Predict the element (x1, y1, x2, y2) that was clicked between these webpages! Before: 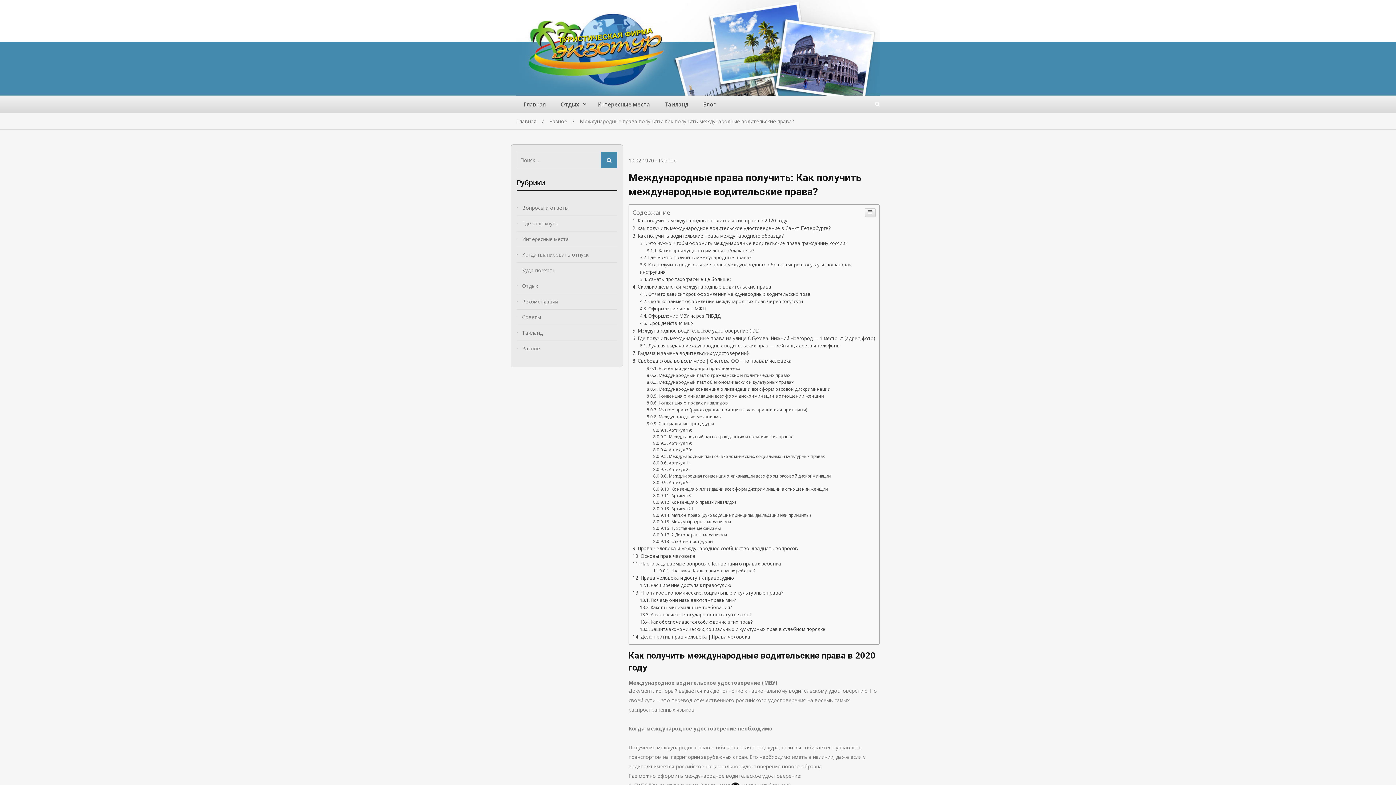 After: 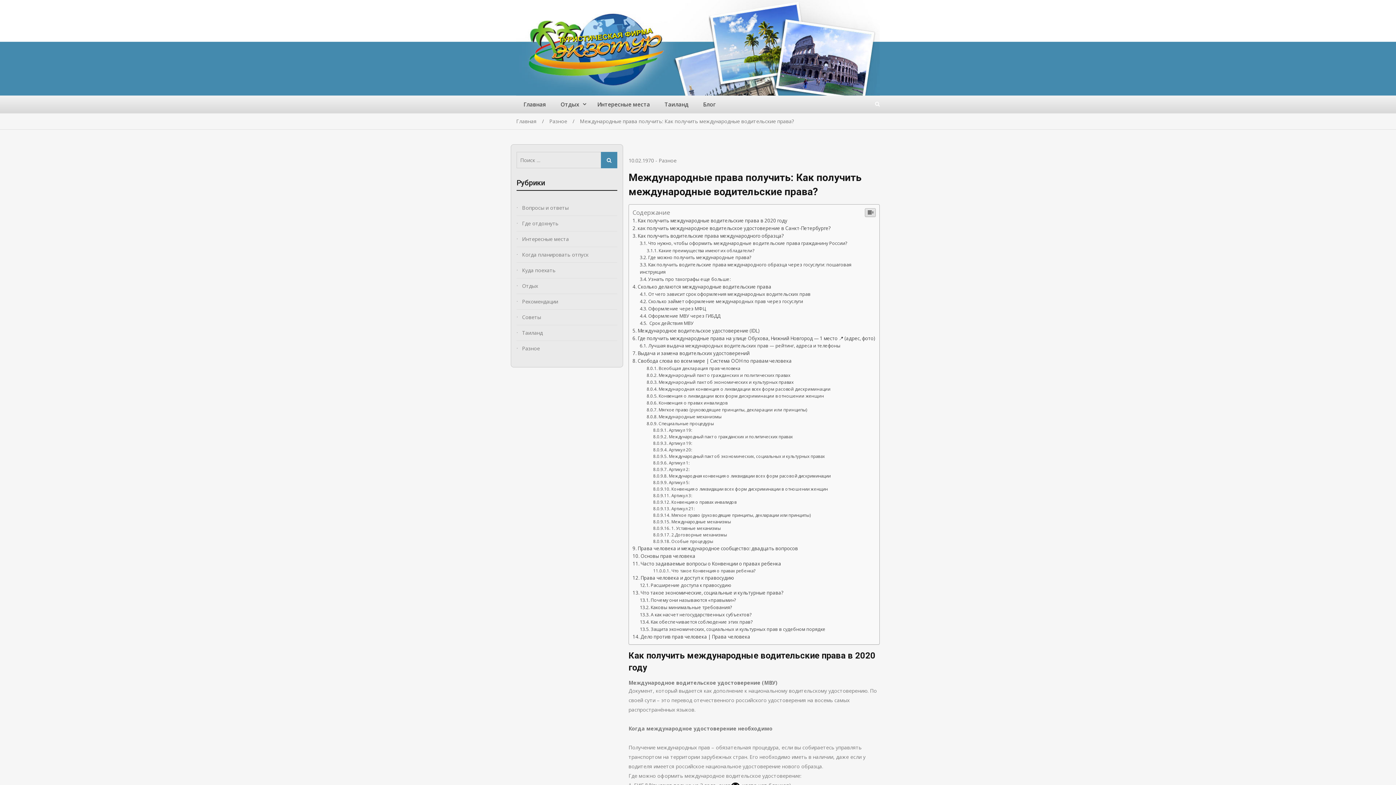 Action: bbox: (865, 355, 876, 364)